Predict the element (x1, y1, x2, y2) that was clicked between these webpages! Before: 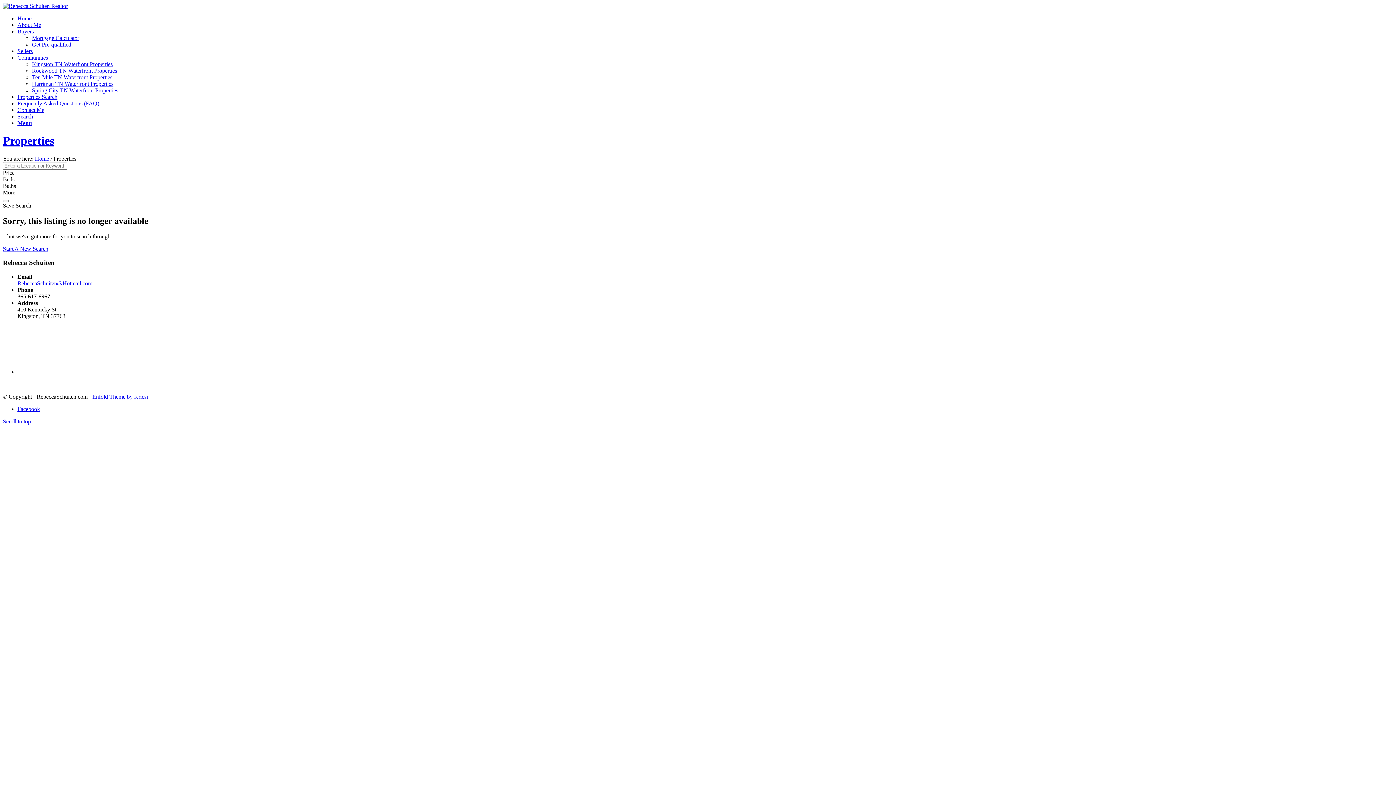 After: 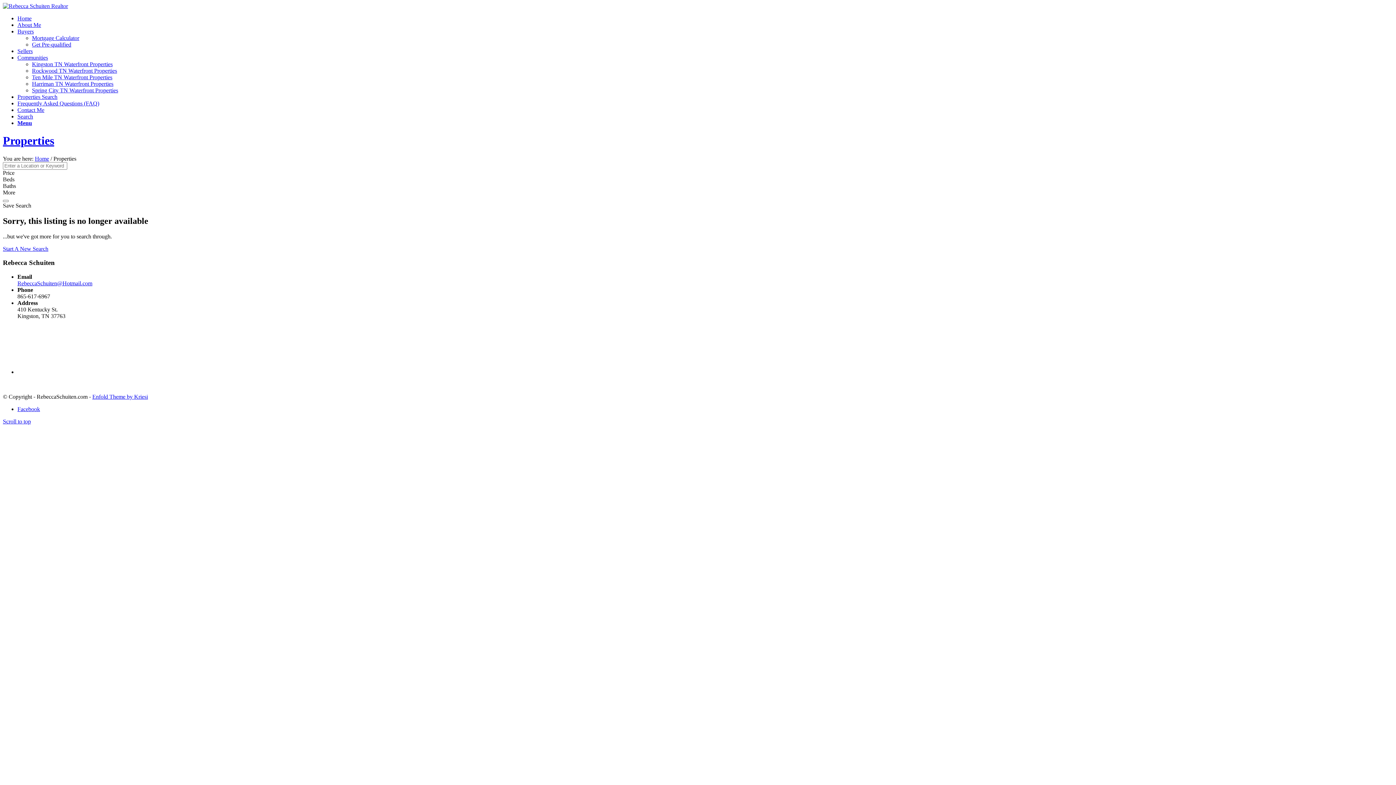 Action: bbox: (17, 406, 40, 412) label: Facebook